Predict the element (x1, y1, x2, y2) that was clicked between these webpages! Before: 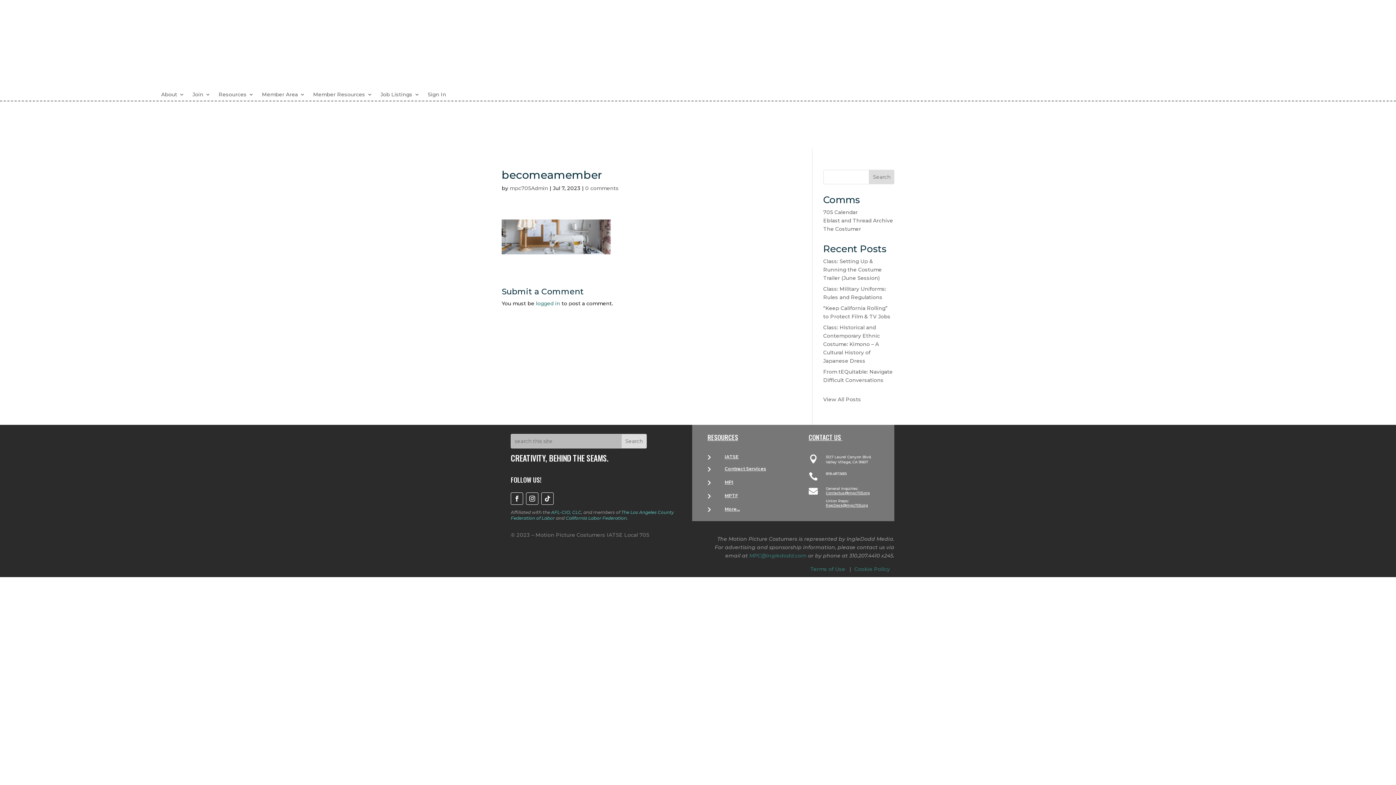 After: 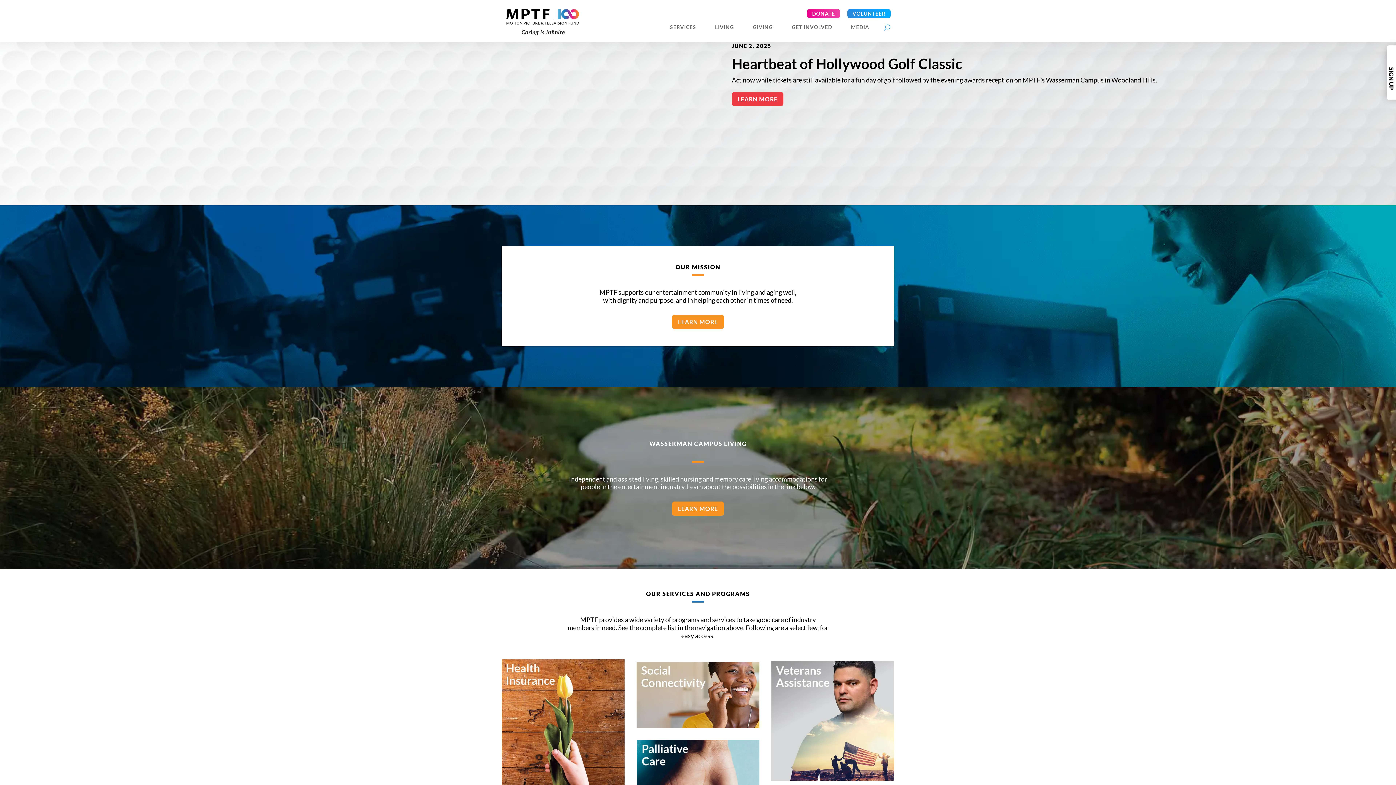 Action: label: MPTF bbox: (724, 493, 738, 498)